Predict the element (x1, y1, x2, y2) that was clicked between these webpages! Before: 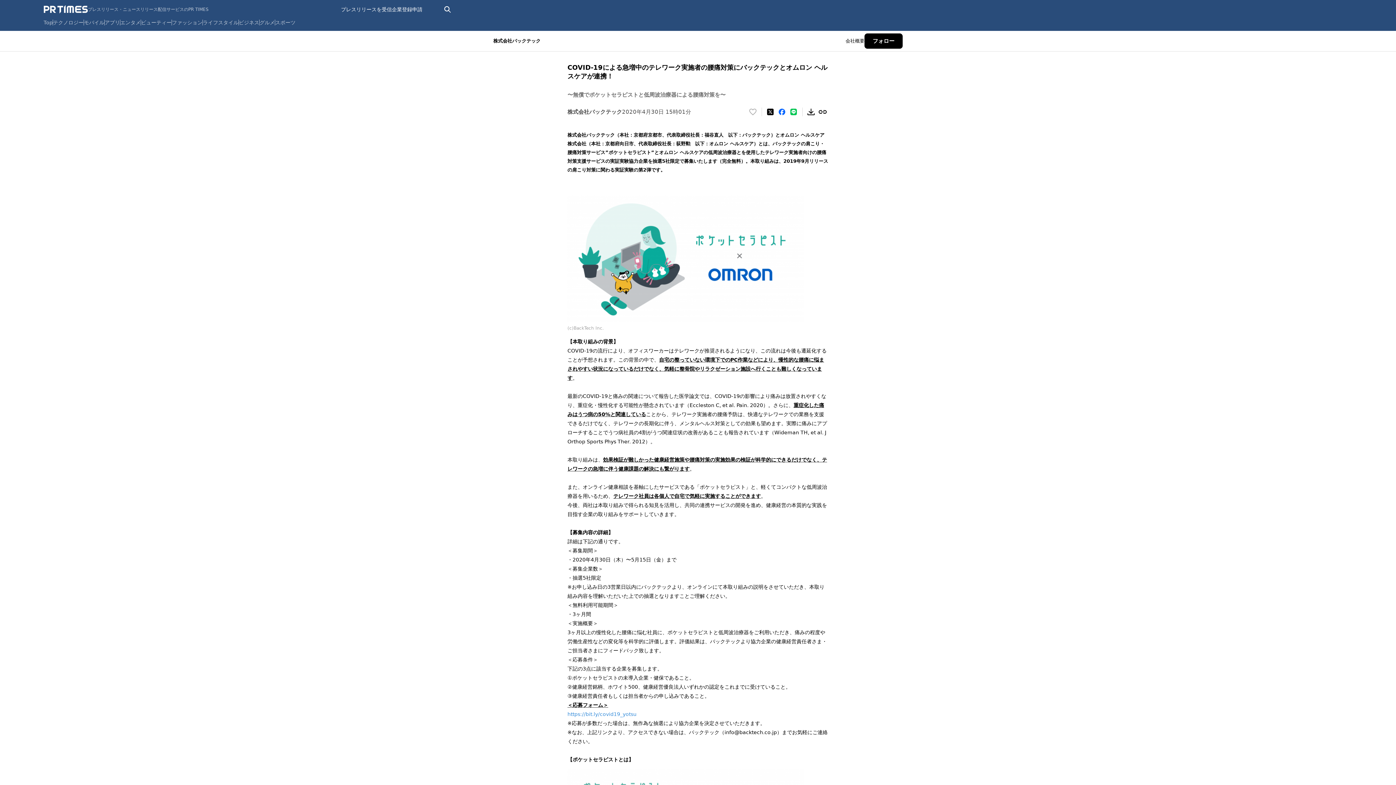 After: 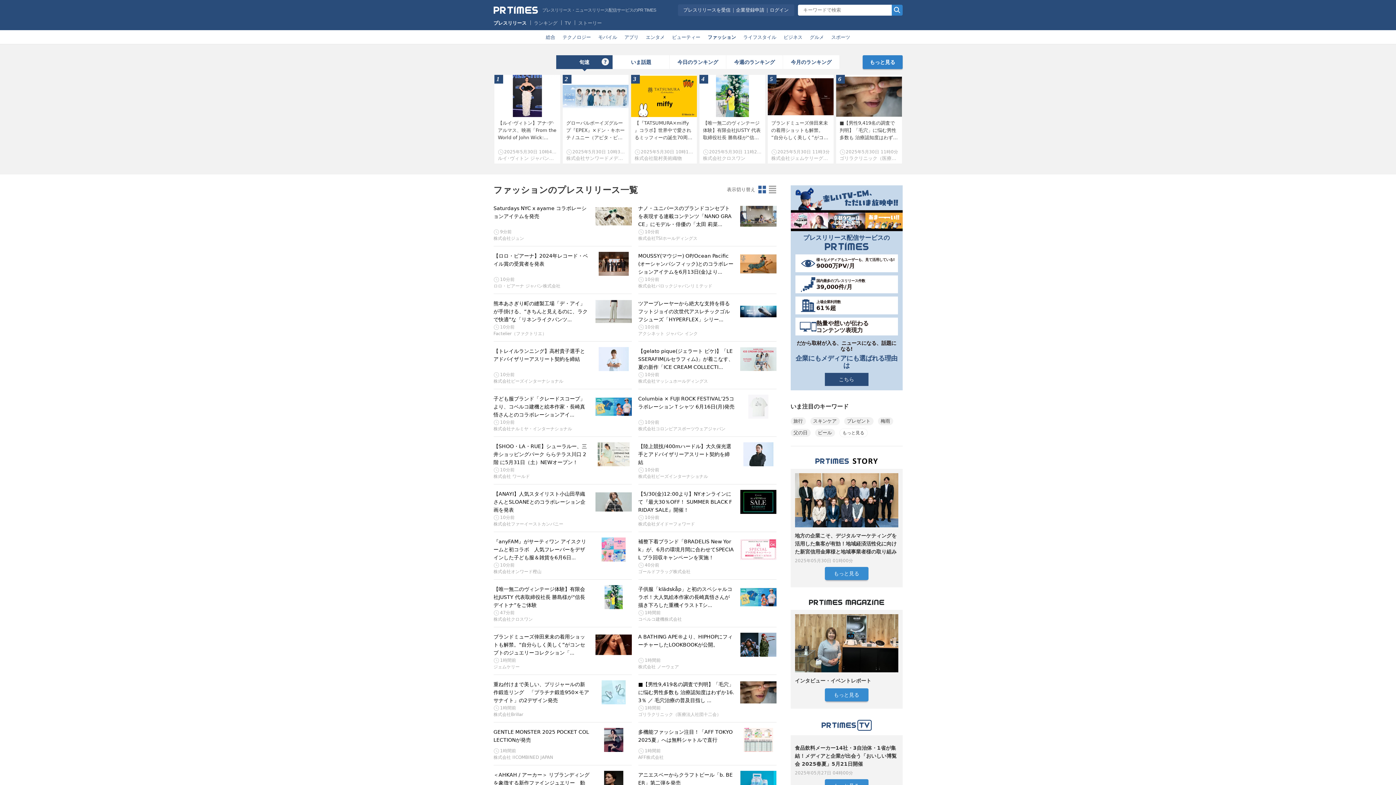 Action: bbox: (172, 19, 202, 25) label: ファッション